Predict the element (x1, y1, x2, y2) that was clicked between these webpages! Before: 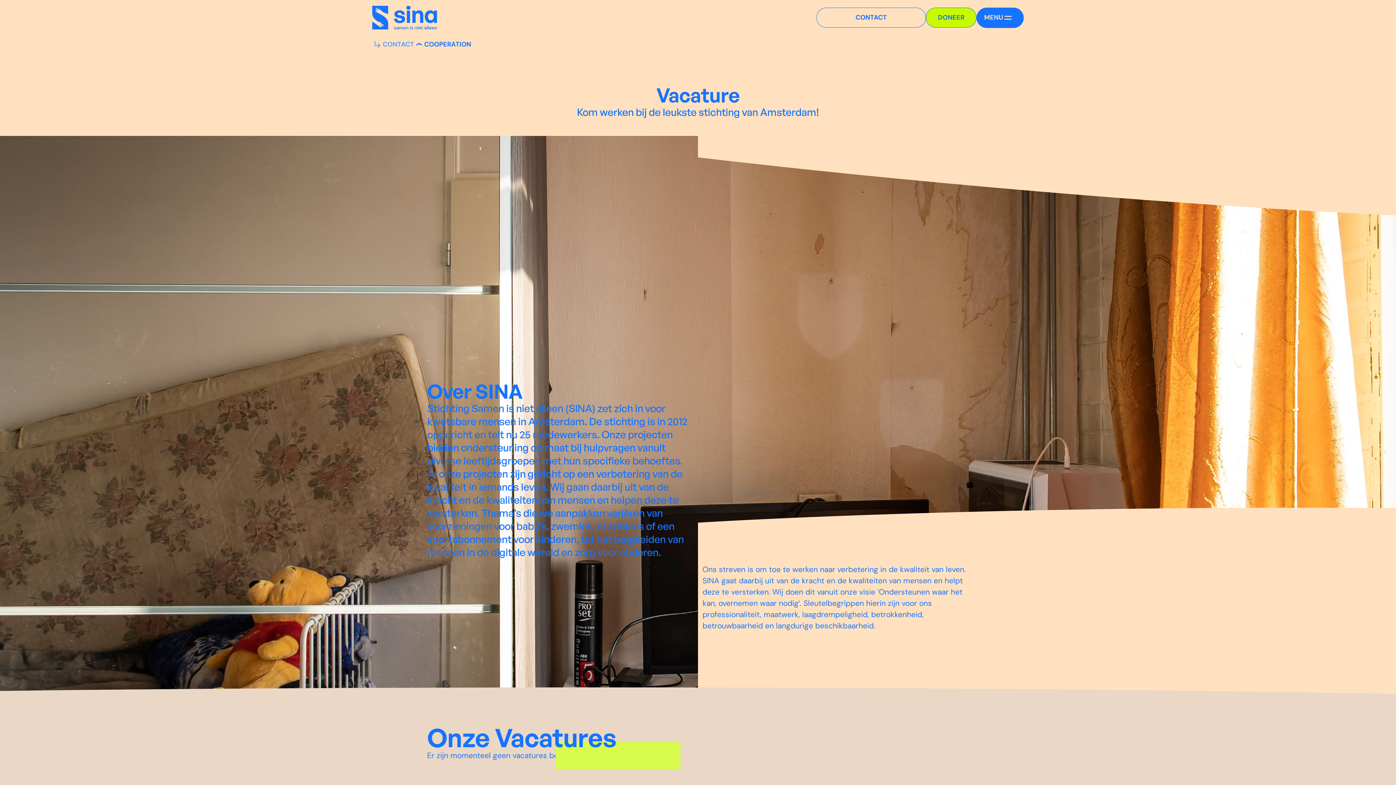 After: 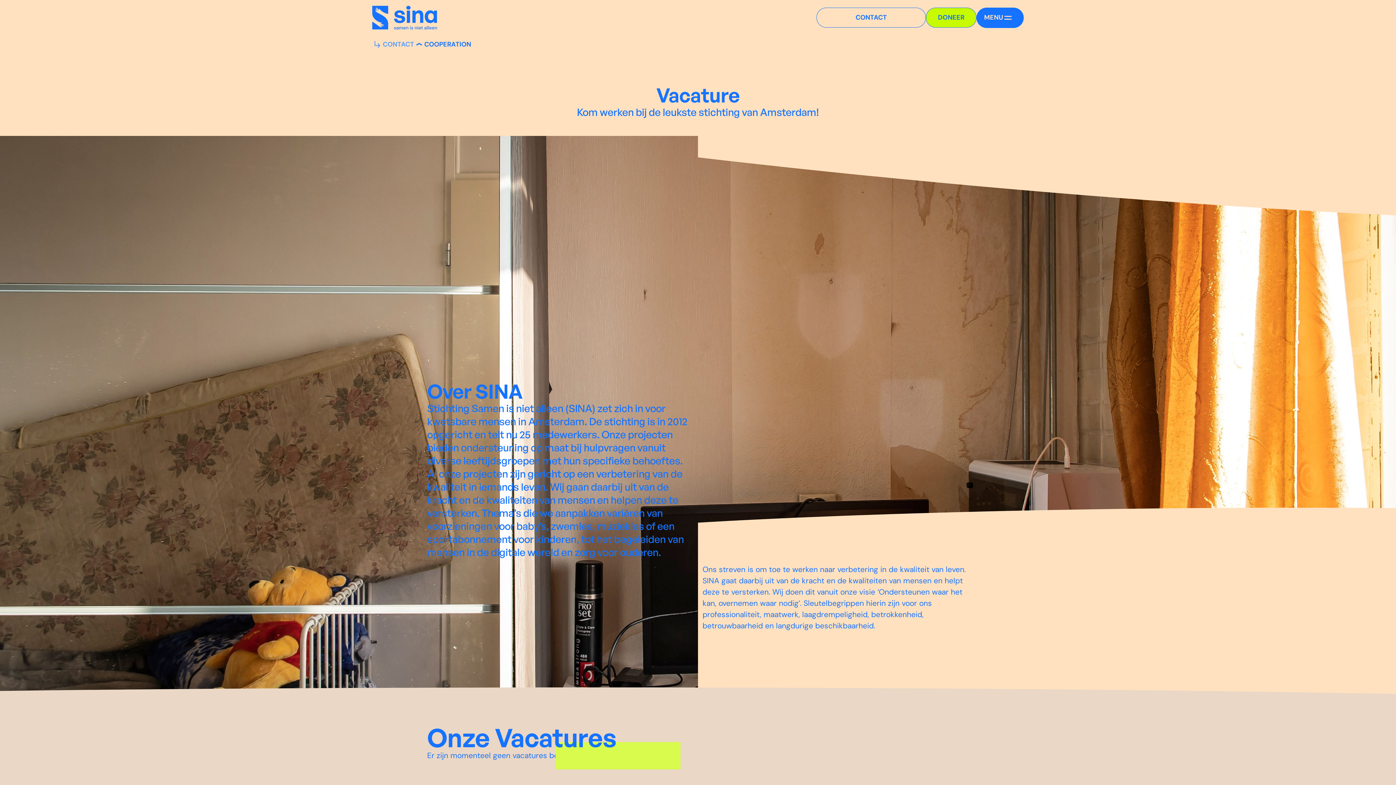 Action: bbox: (414, 39, 471, 49) label: COOPERATION